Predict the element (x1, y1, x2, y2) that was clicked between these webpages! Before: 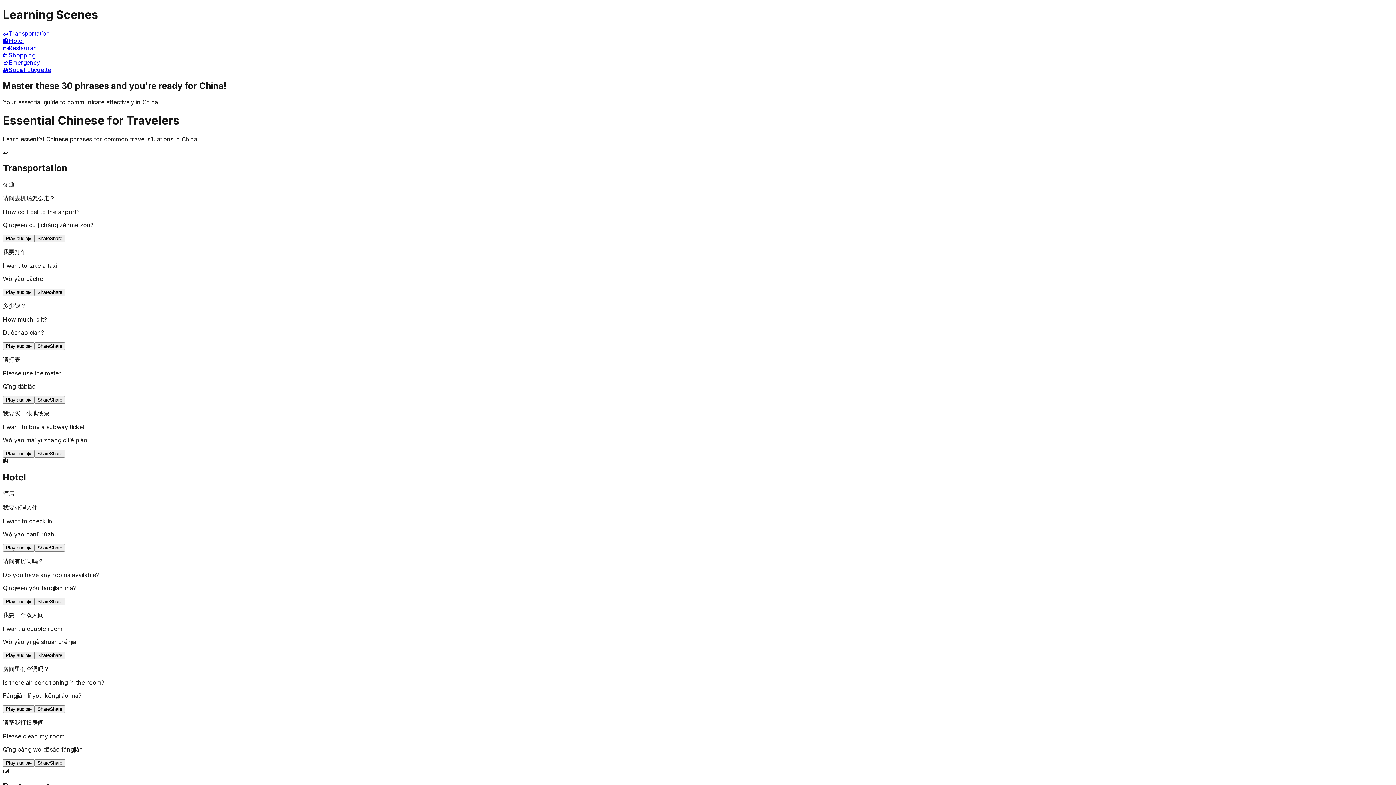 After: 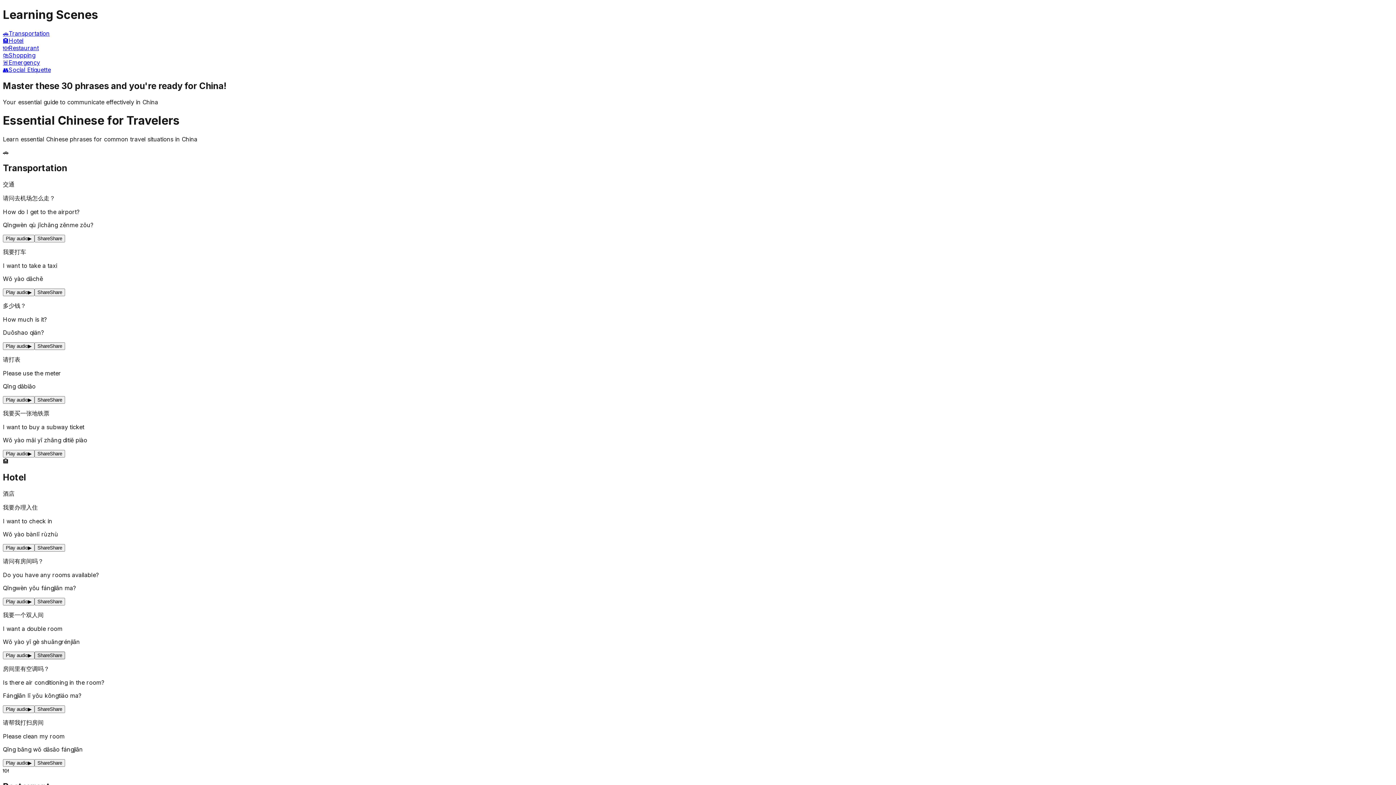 Action: label: ShareShare bbox: (34, 652, 65, 659)